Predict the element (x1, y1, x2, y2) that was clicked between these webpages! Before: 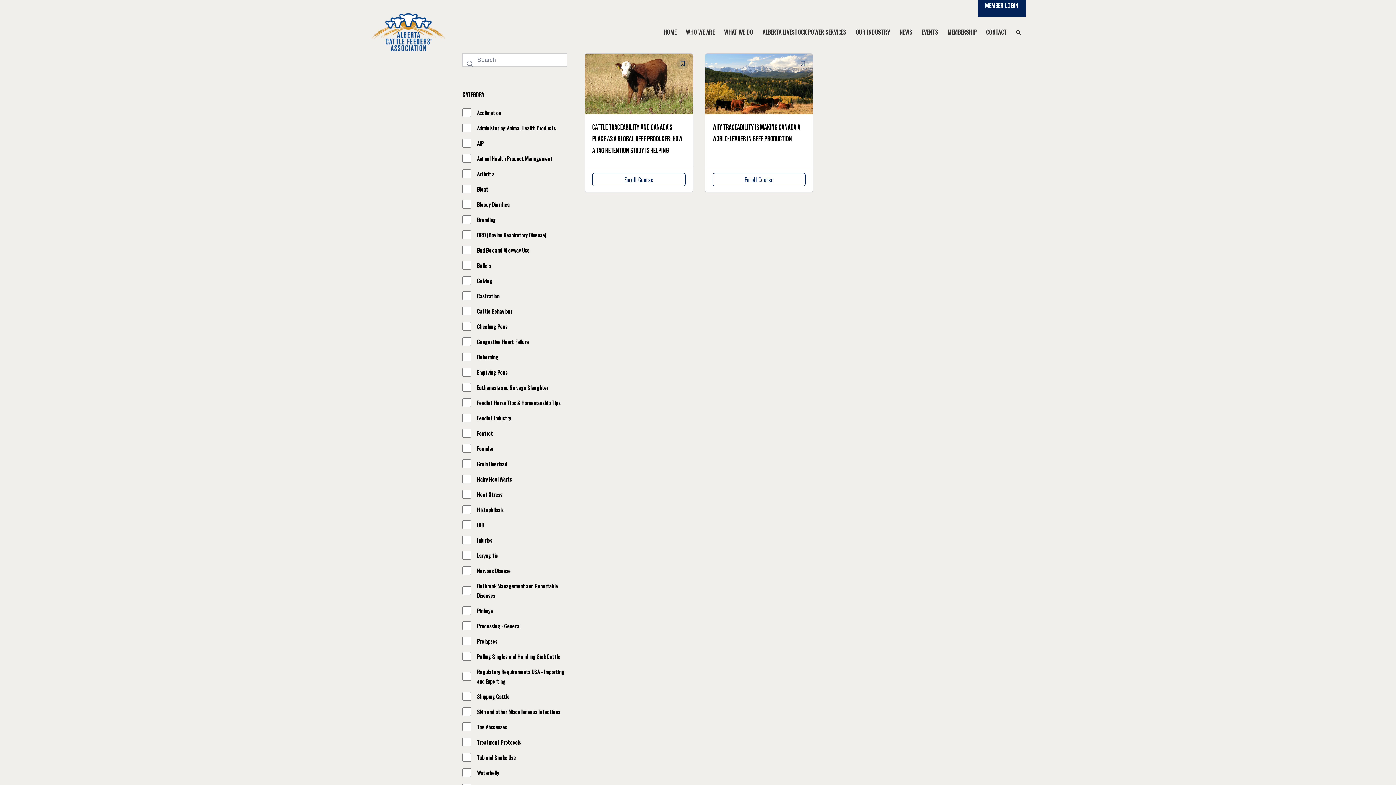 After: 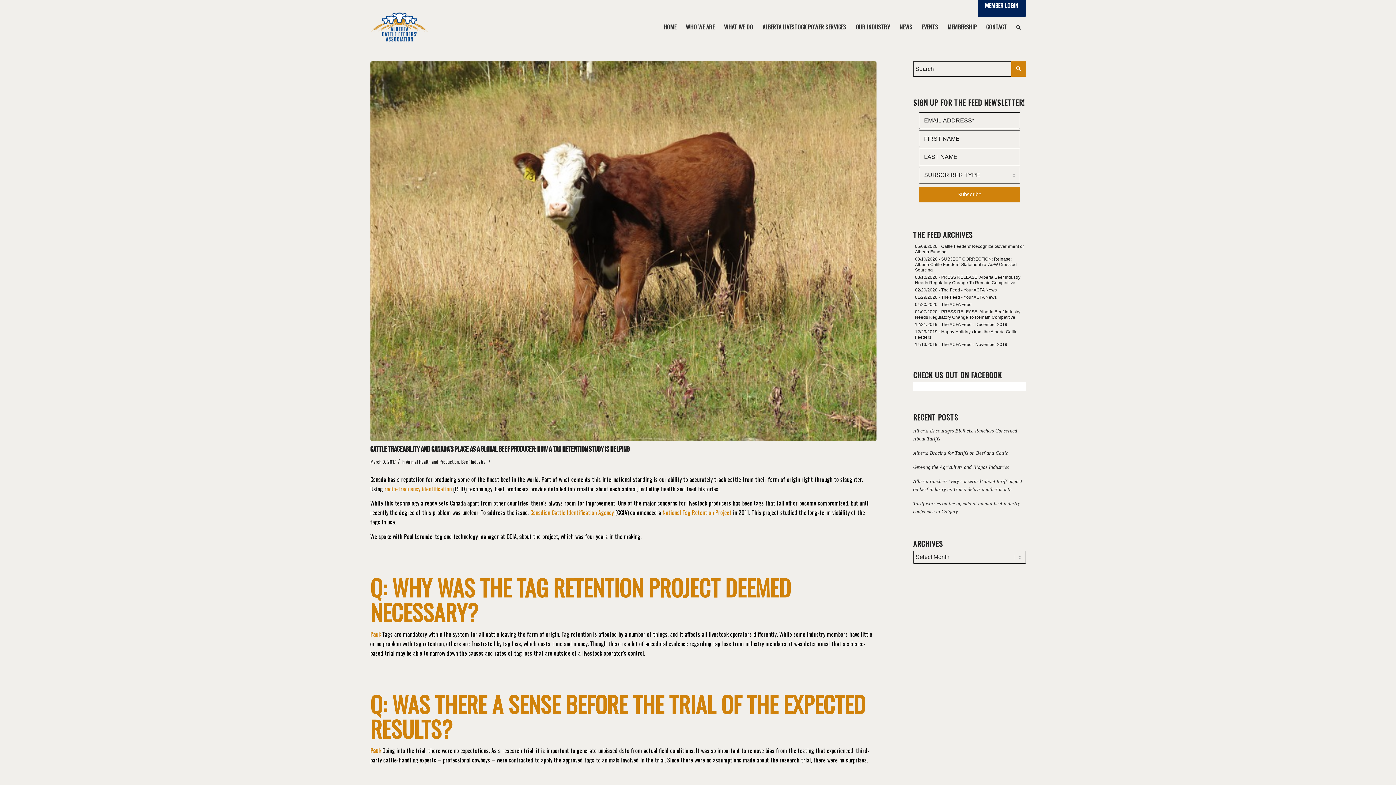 Action: bbox: (585, 53, 692, 114)